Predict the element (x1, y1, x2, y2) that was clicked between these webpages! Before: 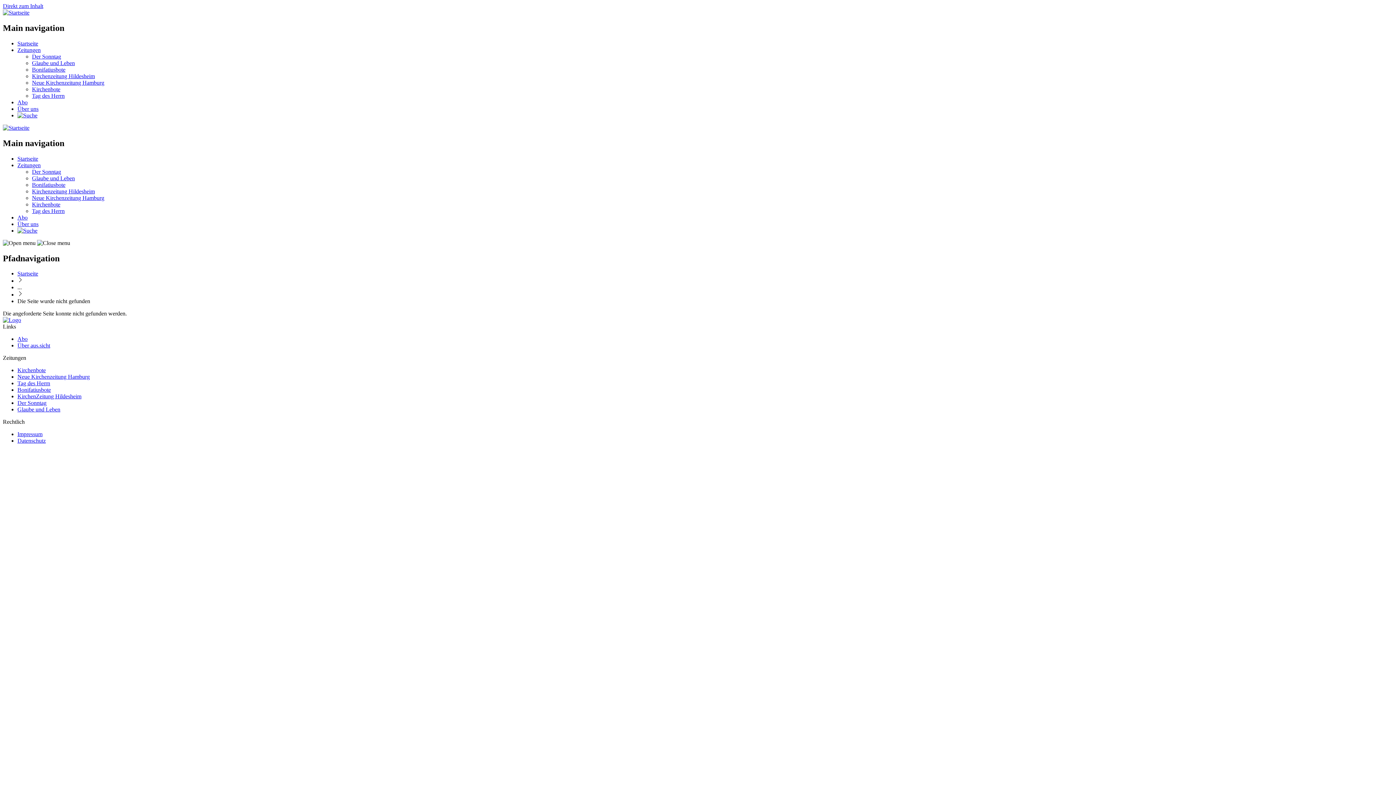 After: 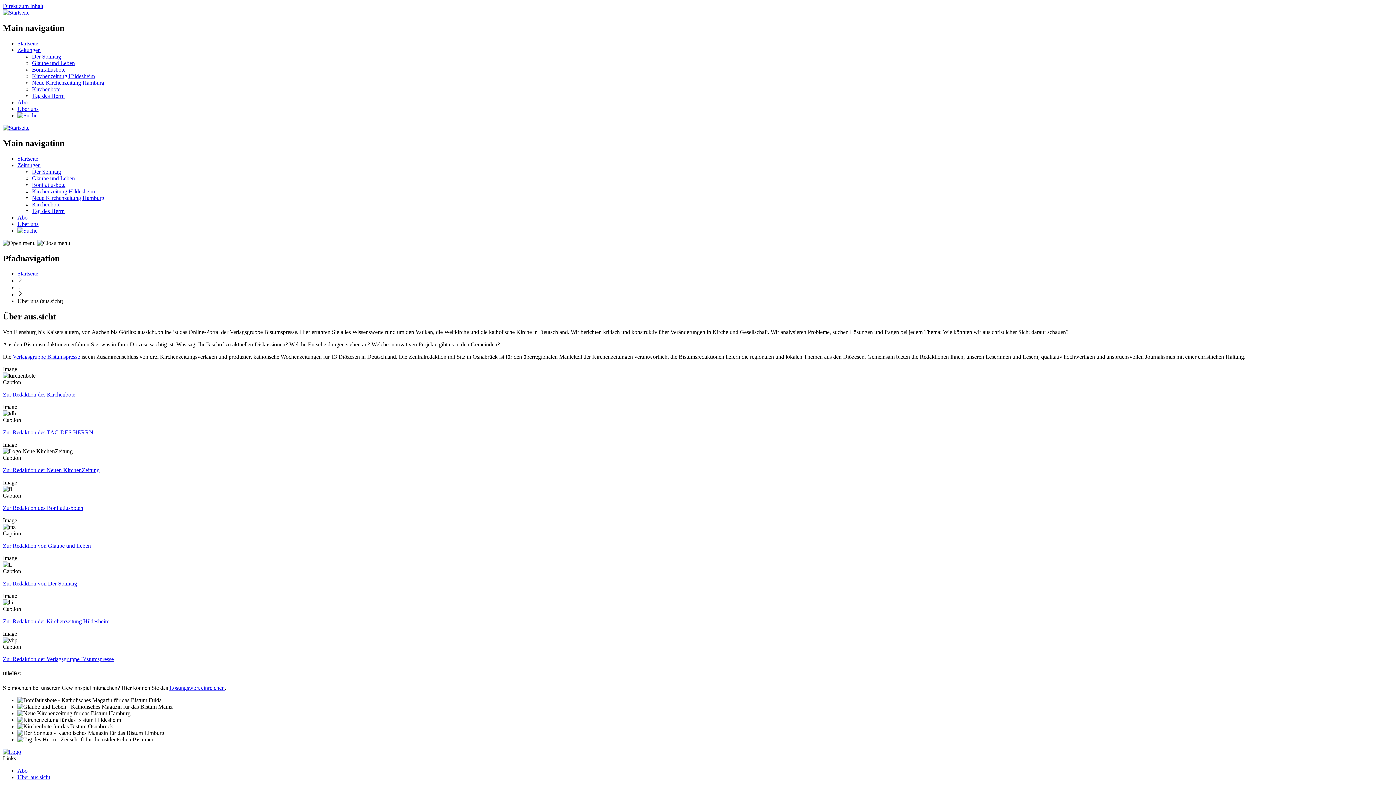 Action: label: Über uns bbox: (17, 105, 38, 111)